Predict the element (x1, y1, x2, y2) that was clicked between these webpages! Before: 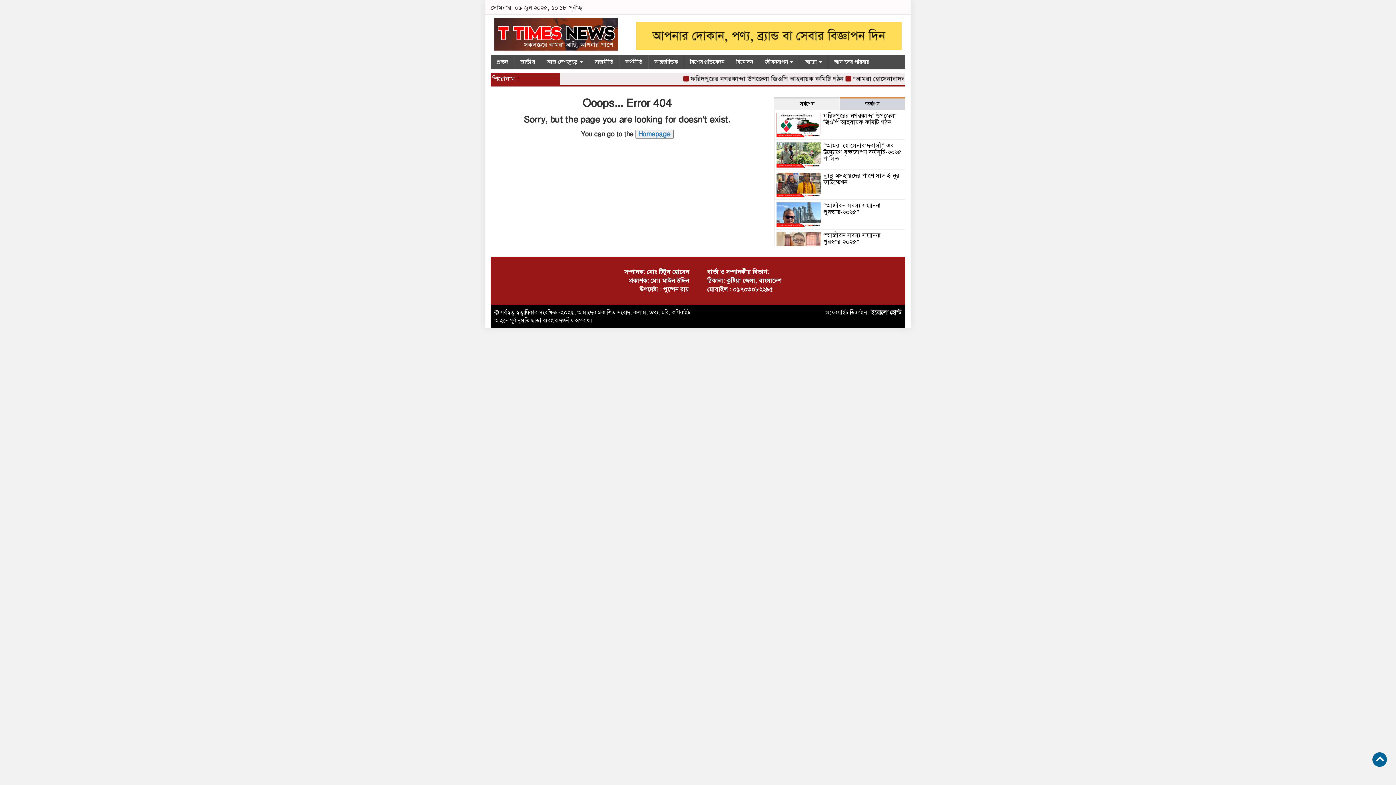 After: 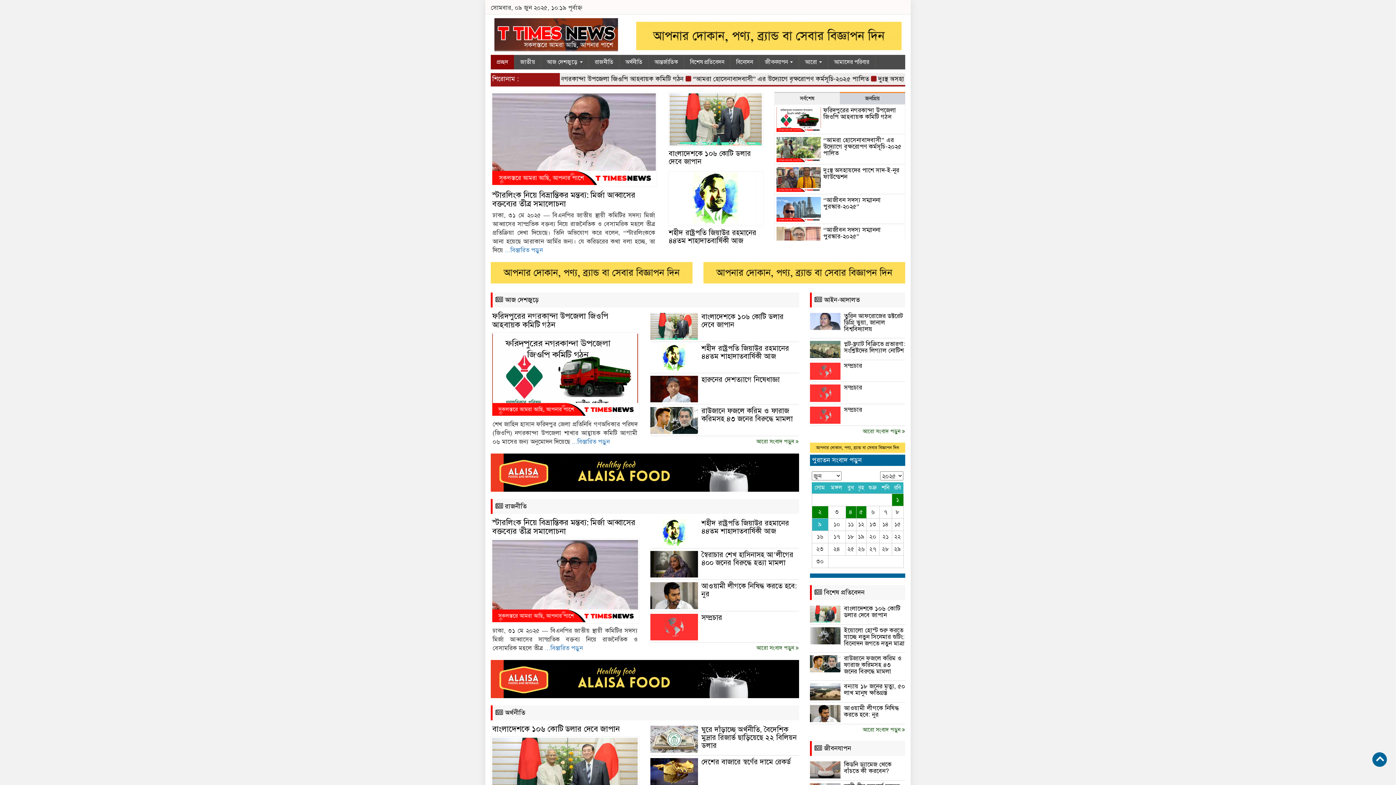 Action: bbox: (490, 30, 621, 38)